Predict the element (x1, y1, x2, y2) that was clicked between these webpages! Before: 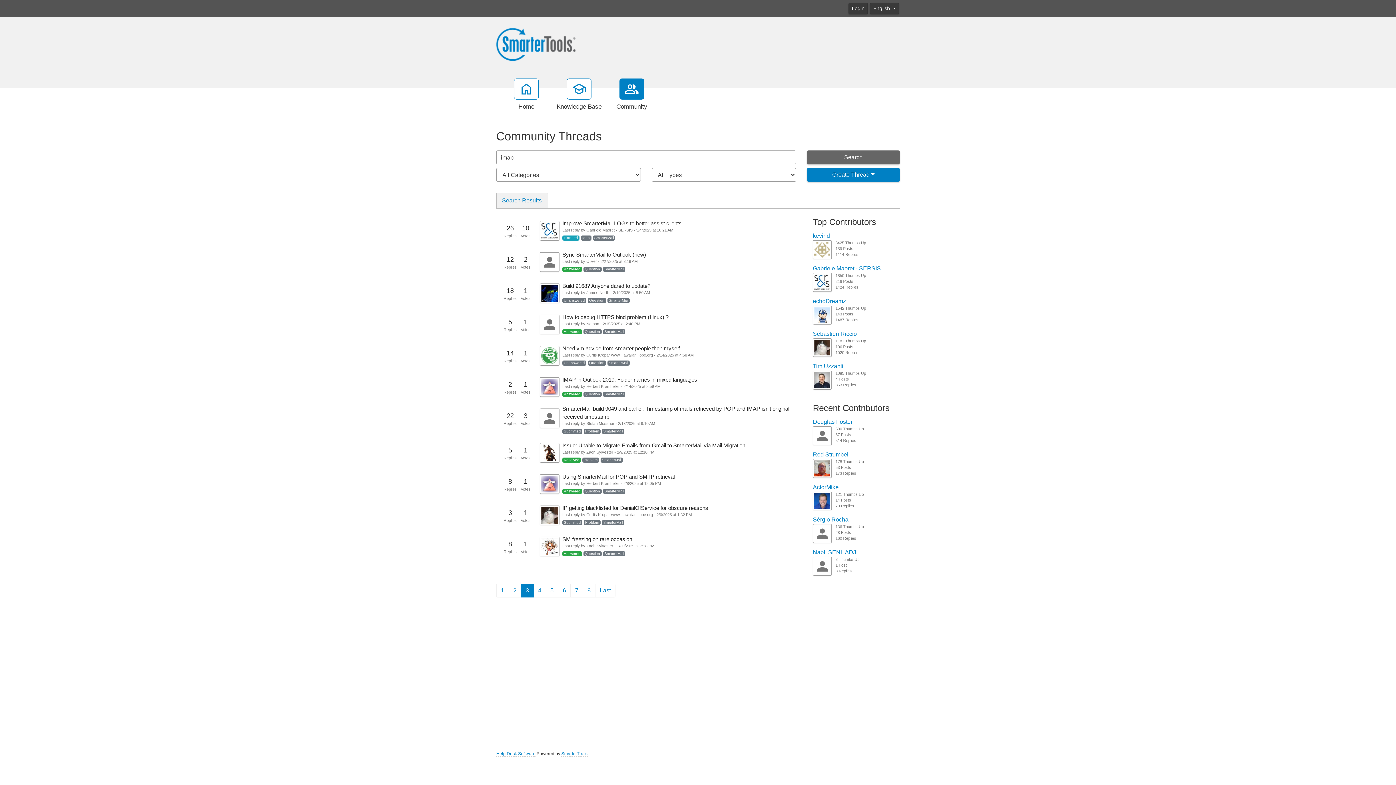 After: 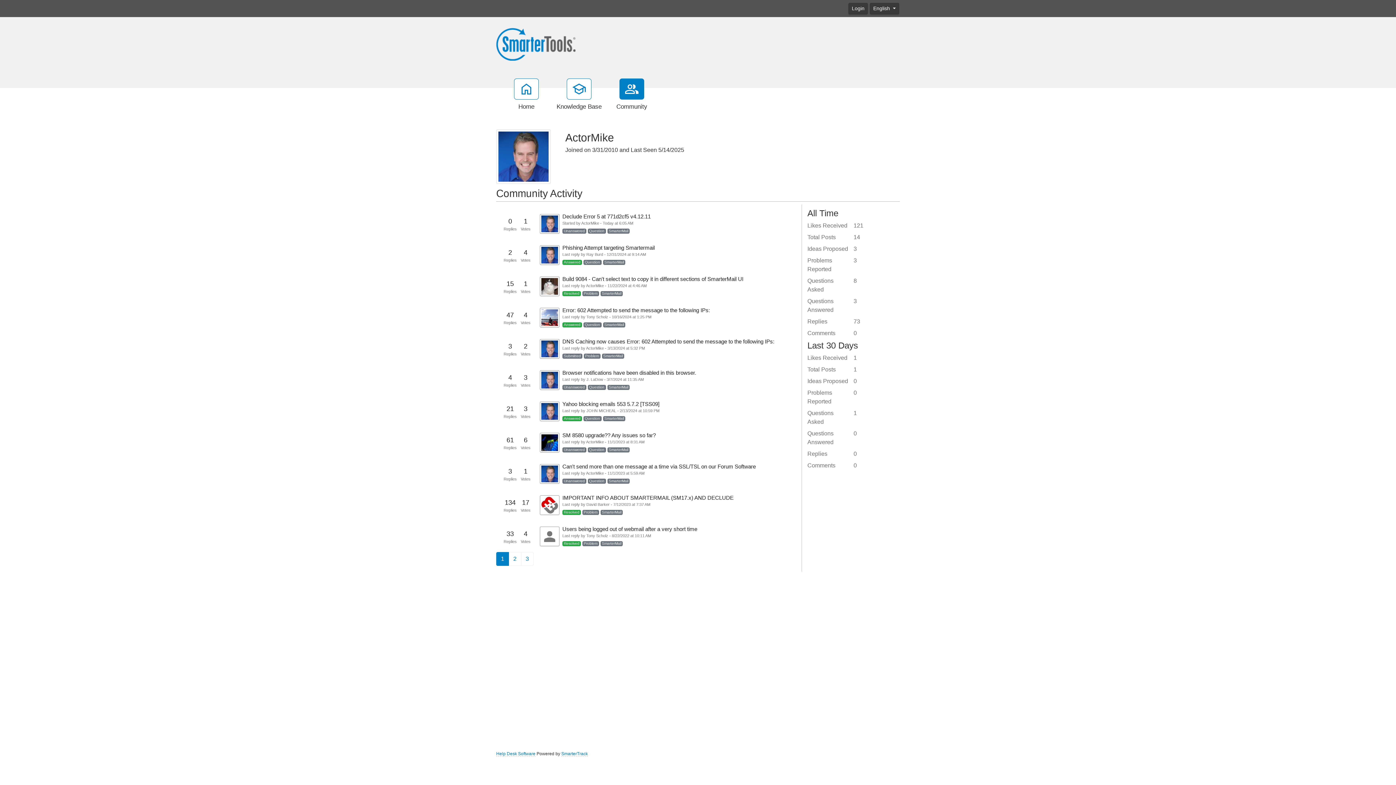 Action: bbox: (813, 497, 831, 504)